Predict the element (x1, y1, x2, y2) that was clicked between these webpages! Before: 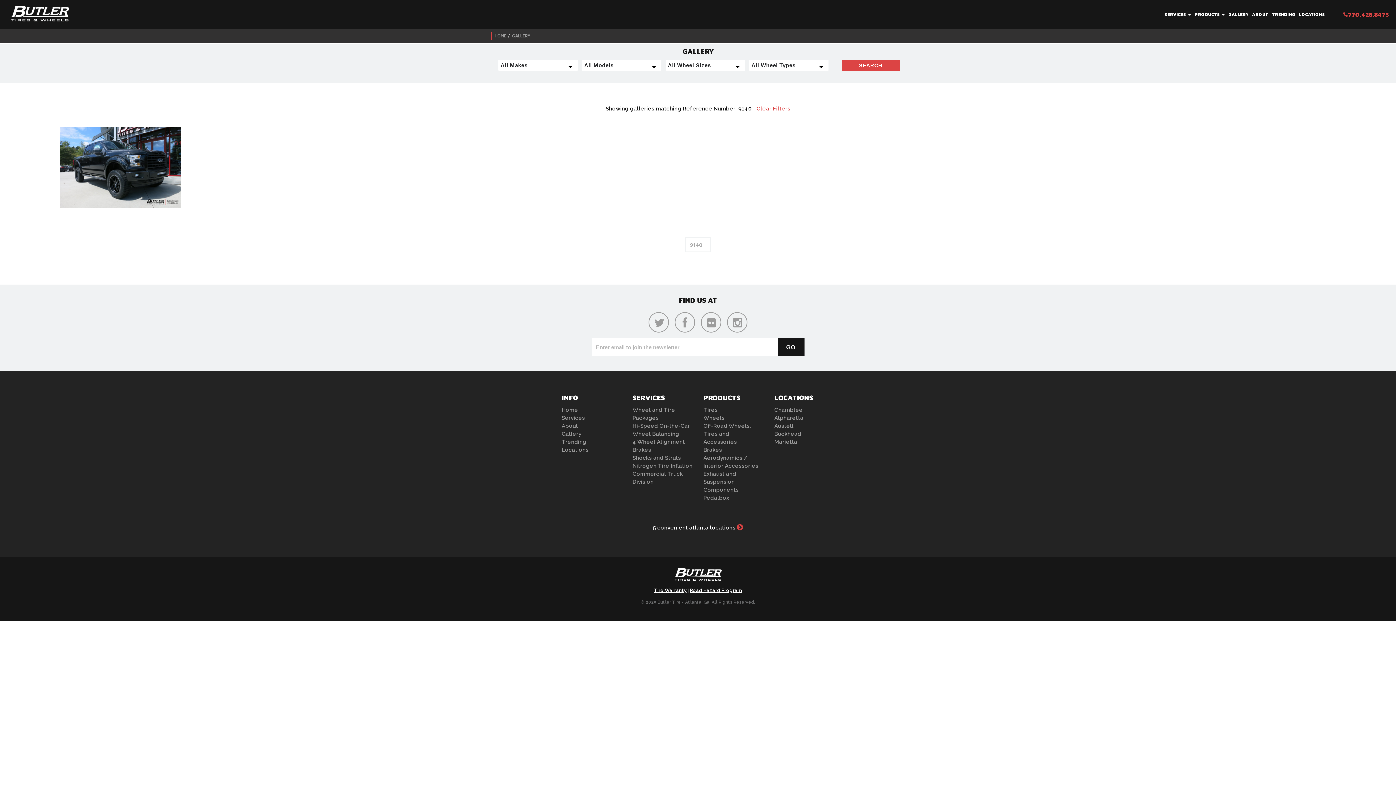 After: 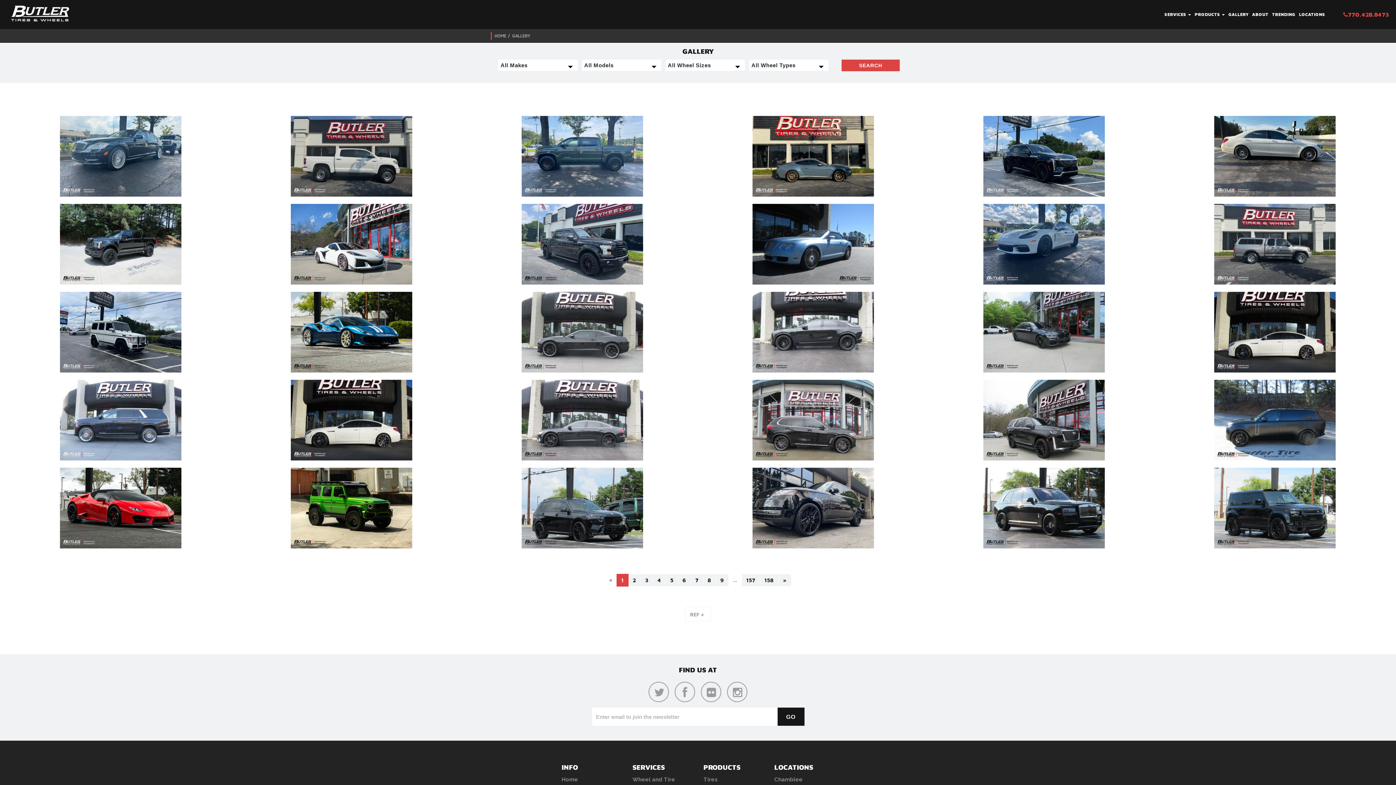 Action: label: Gallery bbox: (561, 430, 581, 437)